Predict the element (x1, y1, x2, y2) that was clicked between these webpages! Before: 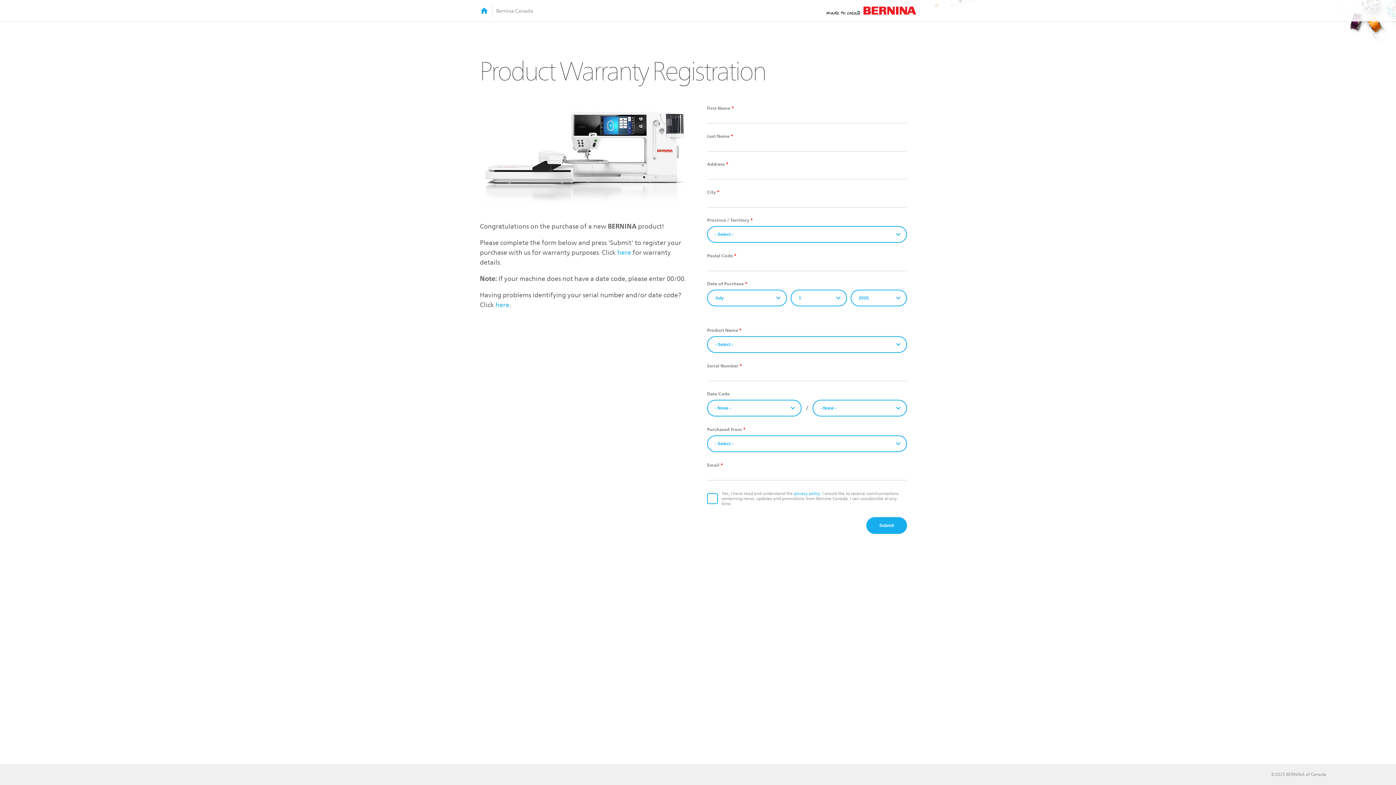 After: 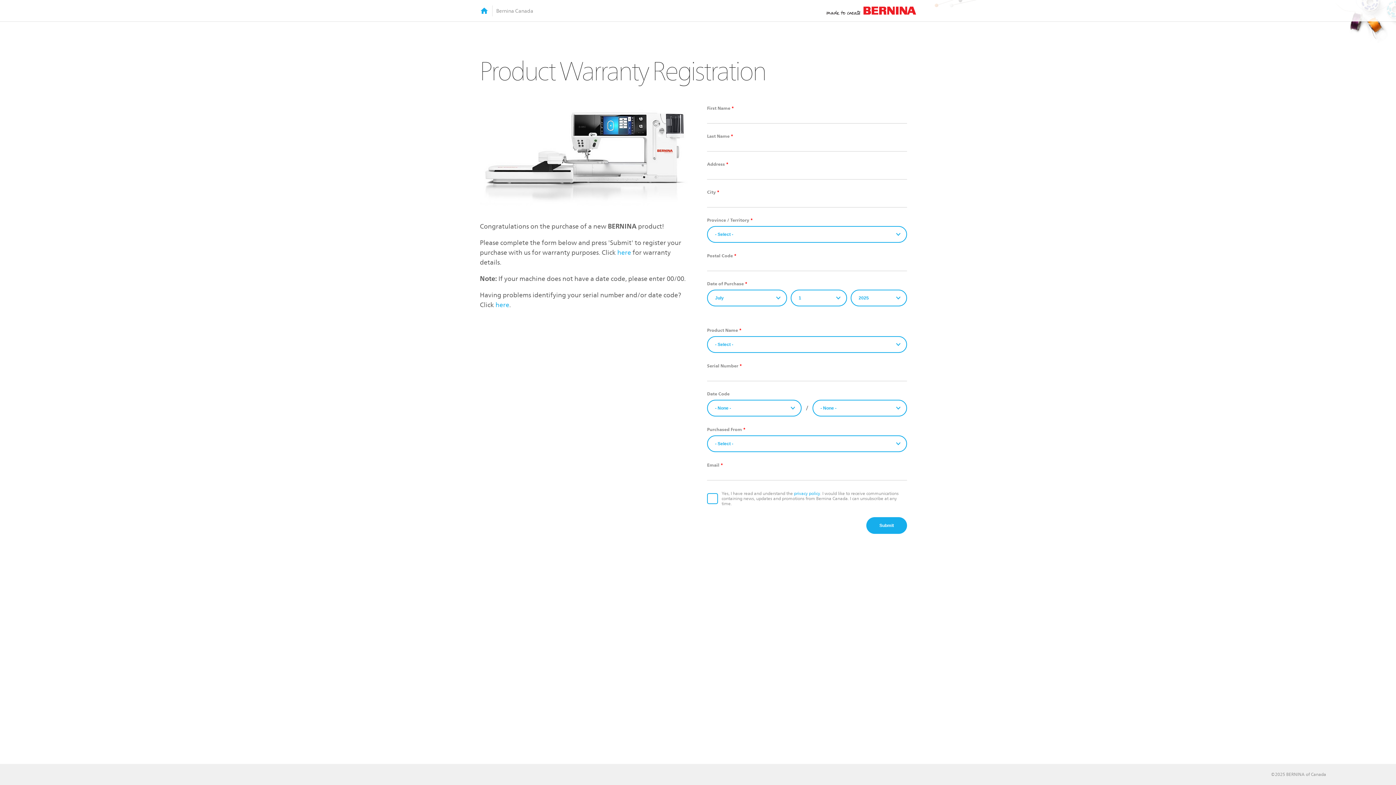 Action: bbox: (826, 6, 916, 14)